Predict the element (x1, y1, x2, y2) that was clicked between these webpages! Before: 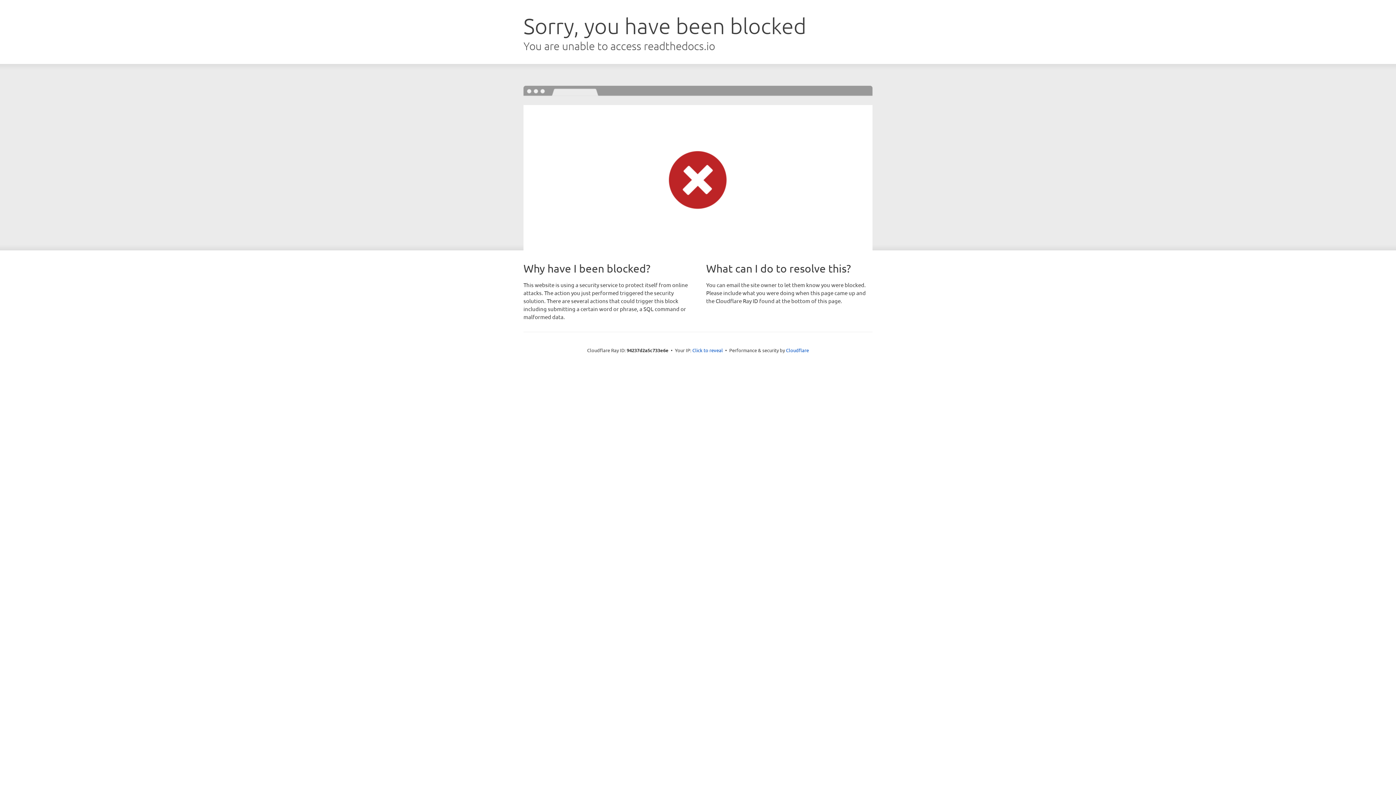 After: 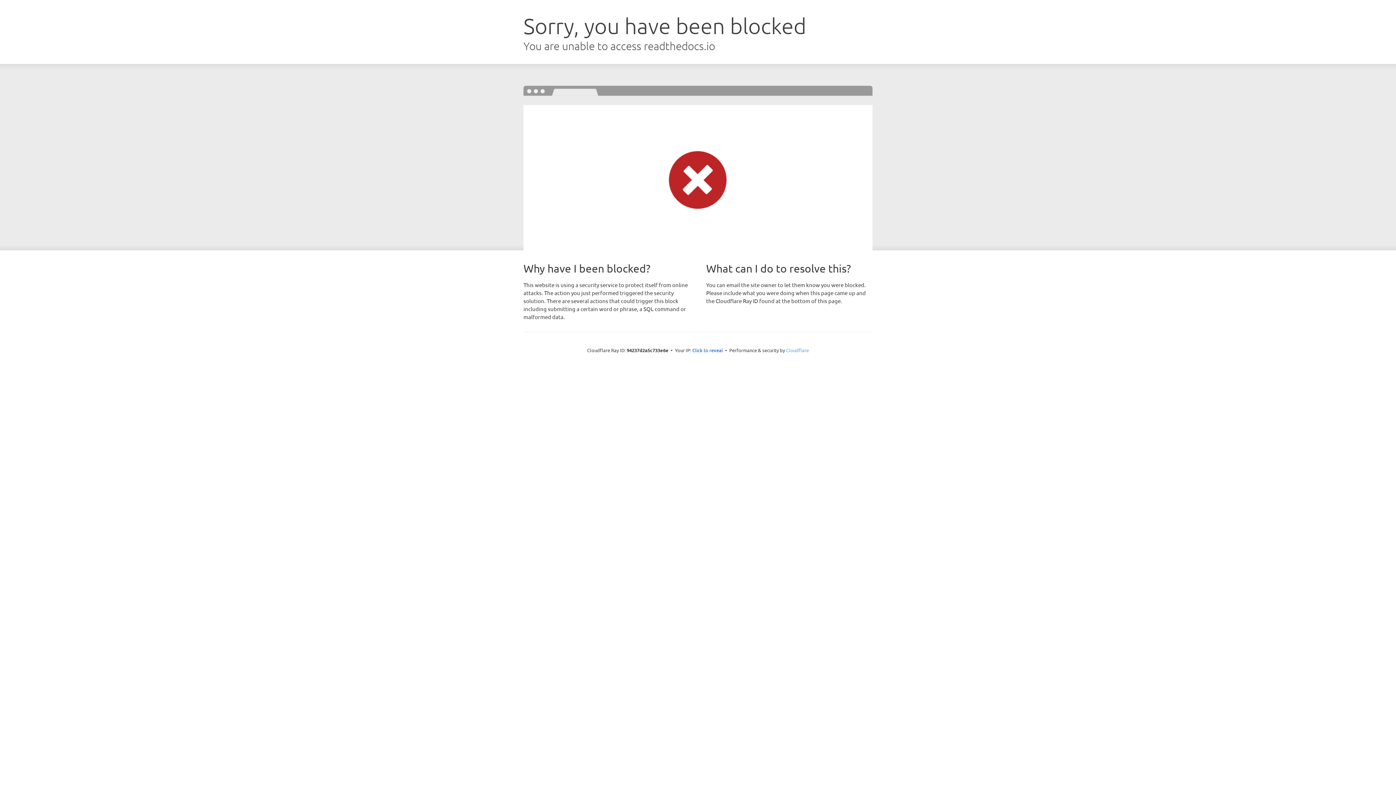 Action: bbox: (786, 347, 809, 353) label: Cloudflare